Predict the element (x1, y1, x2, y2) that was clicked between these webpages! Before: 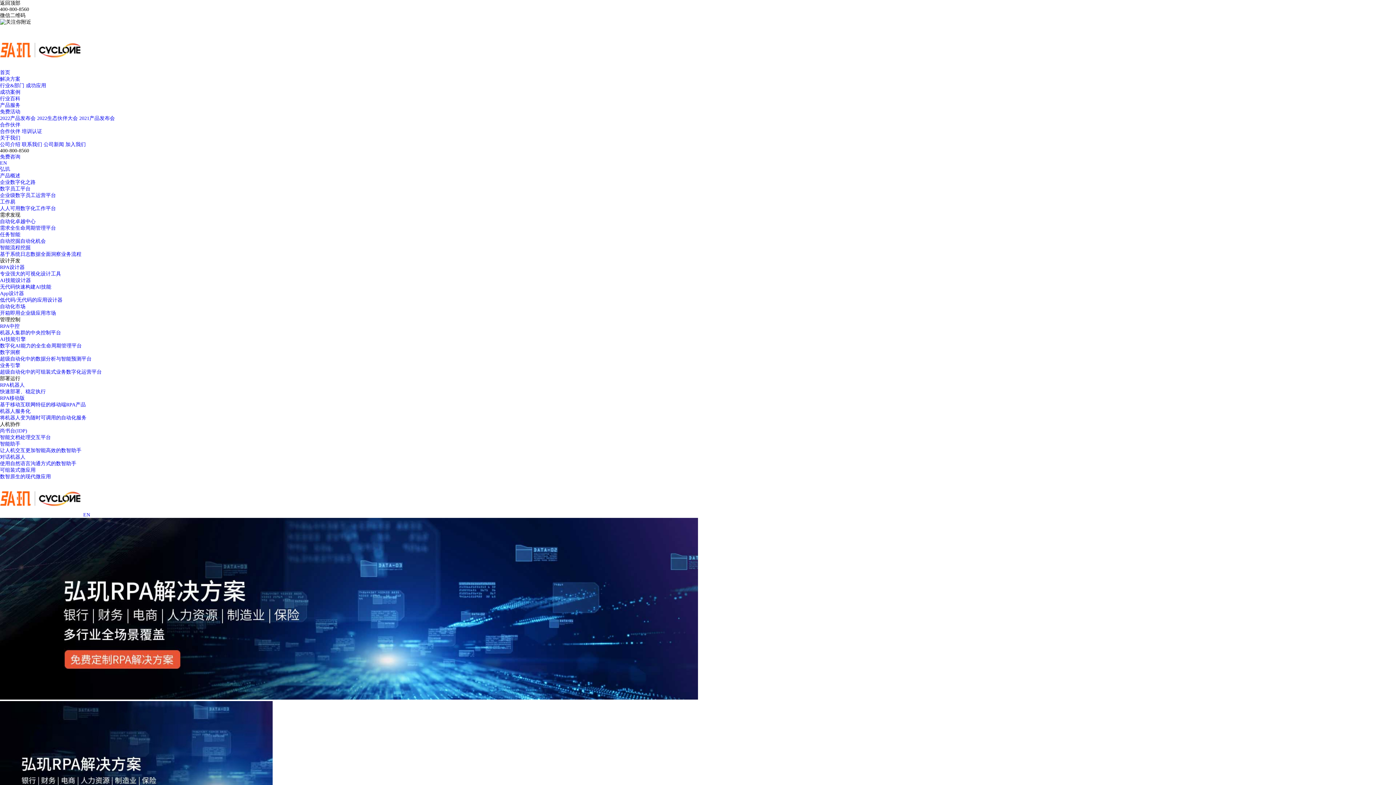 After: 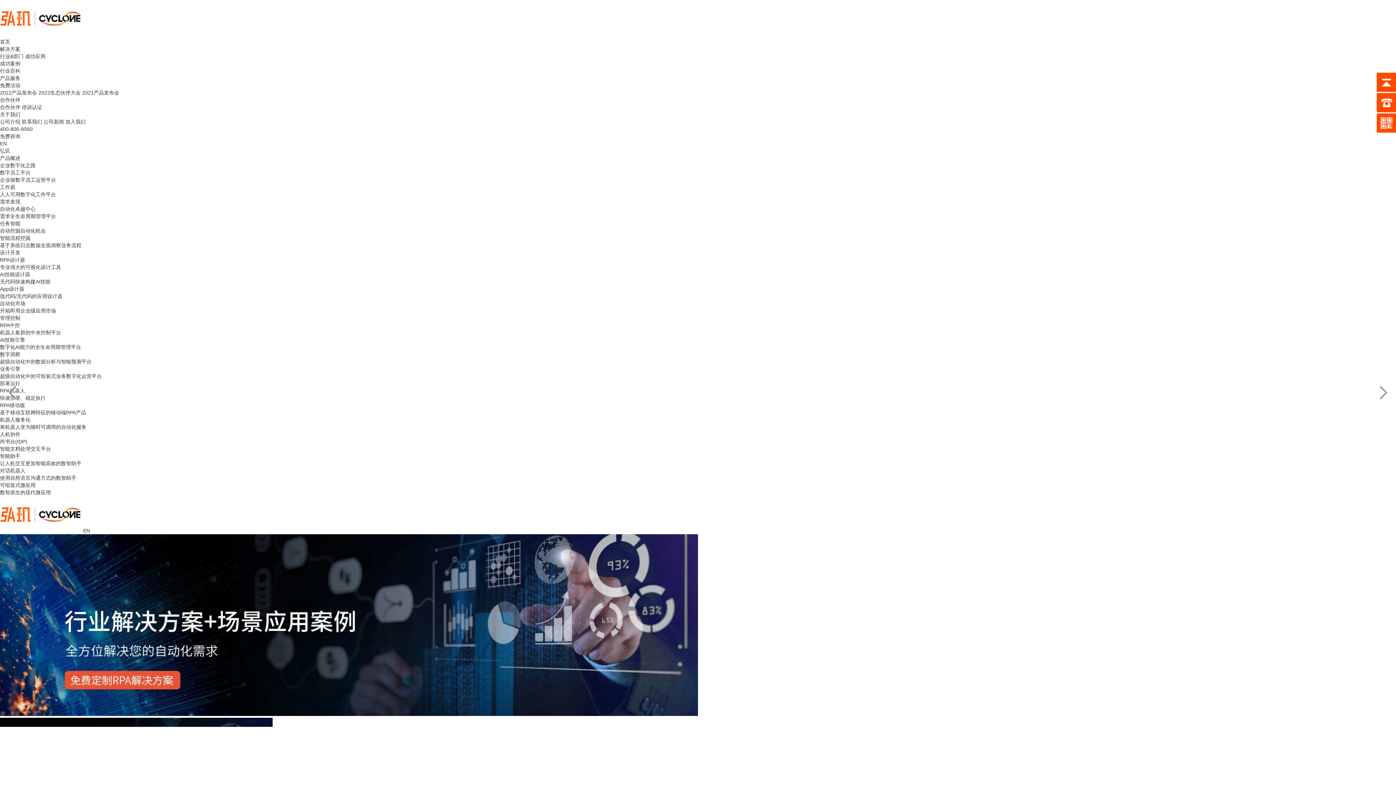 Action: label: 解决方案 bbox: (0, 76, 20, 81)